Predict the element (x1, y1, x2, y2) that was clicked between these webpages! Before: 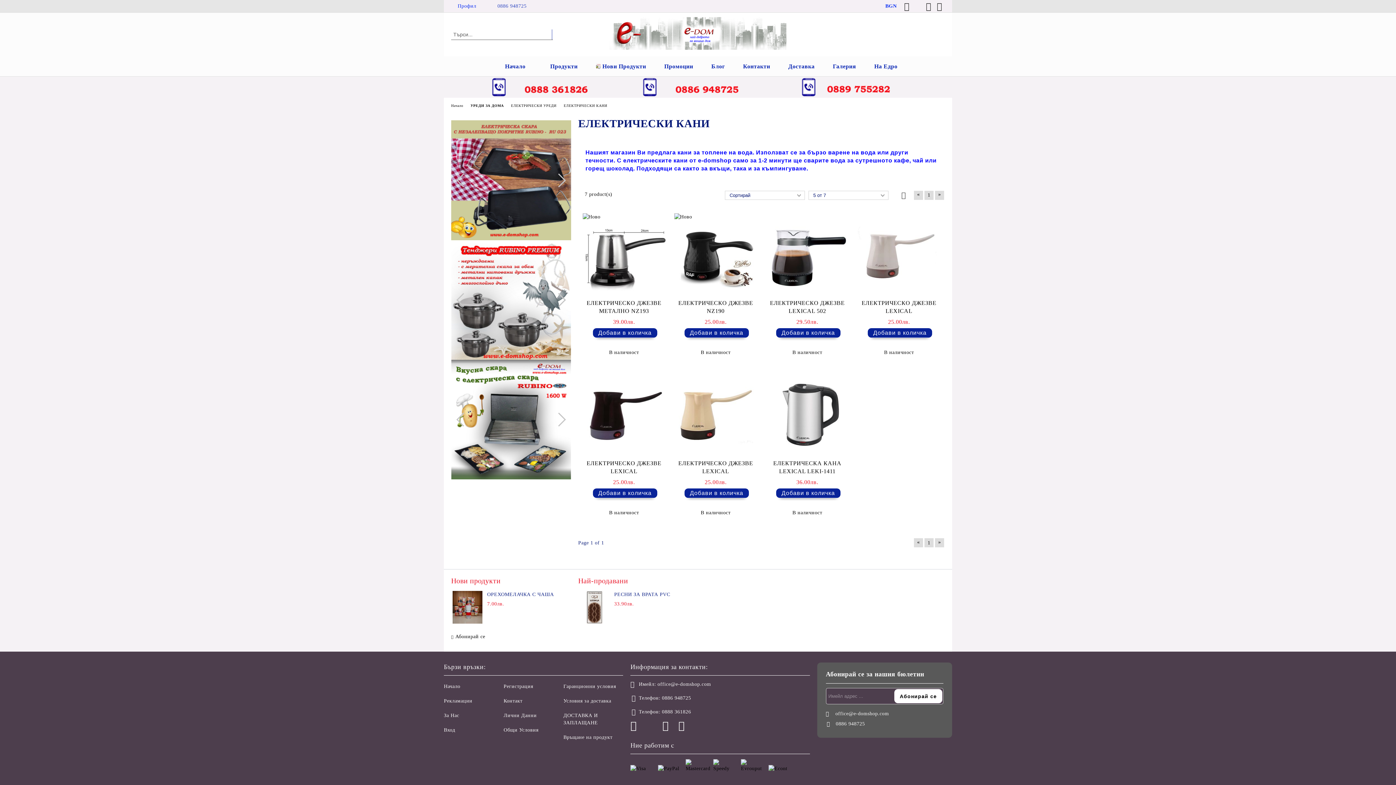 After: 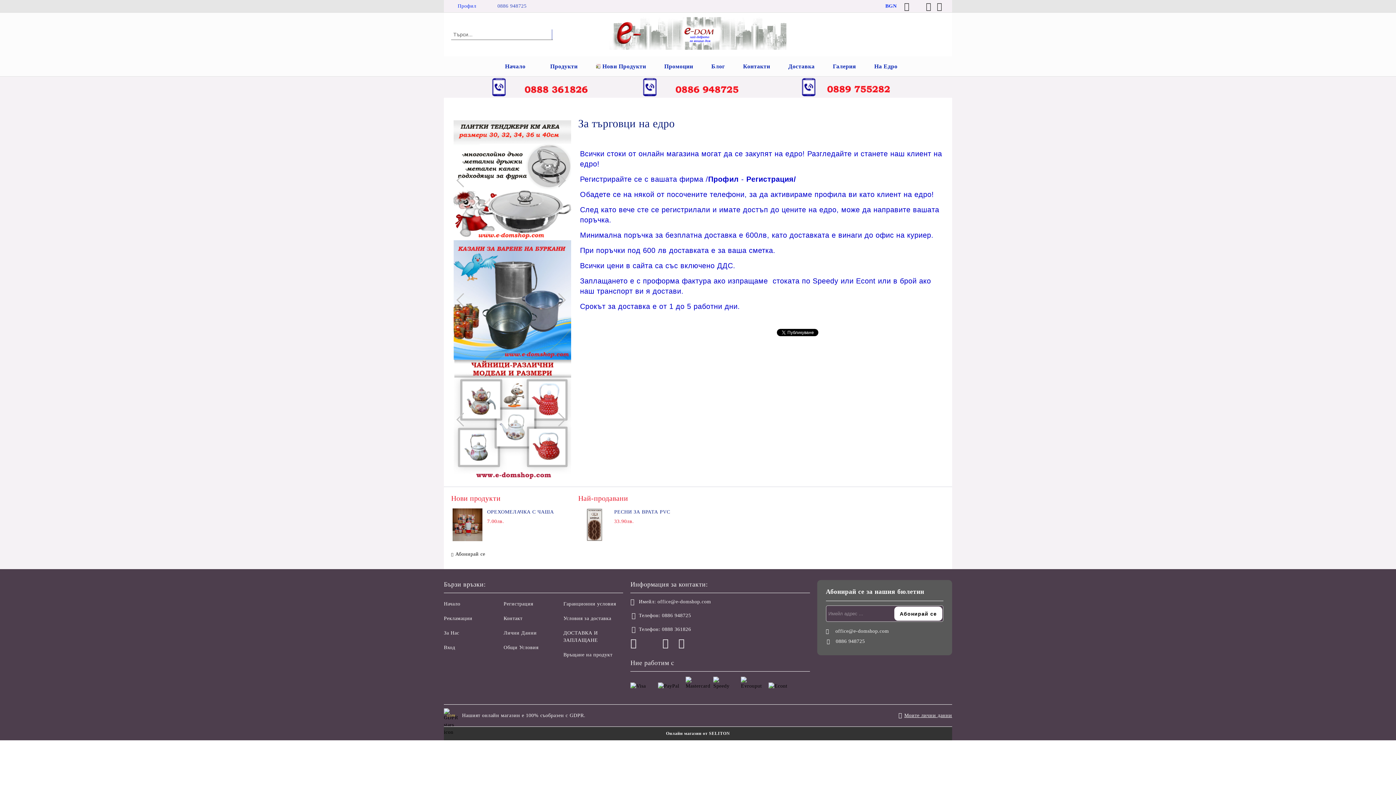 Action: bbox: (865, 58, 906, 74) label: На Едро